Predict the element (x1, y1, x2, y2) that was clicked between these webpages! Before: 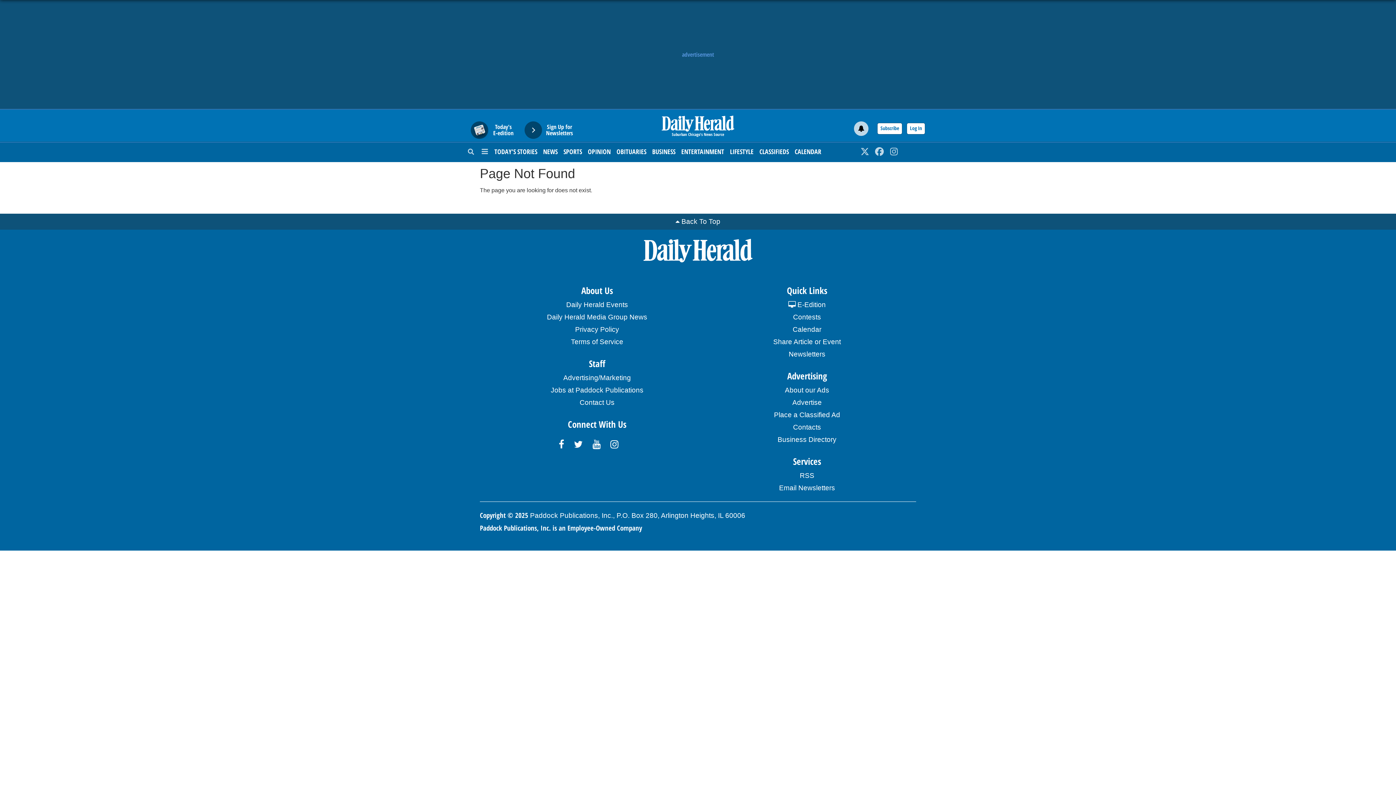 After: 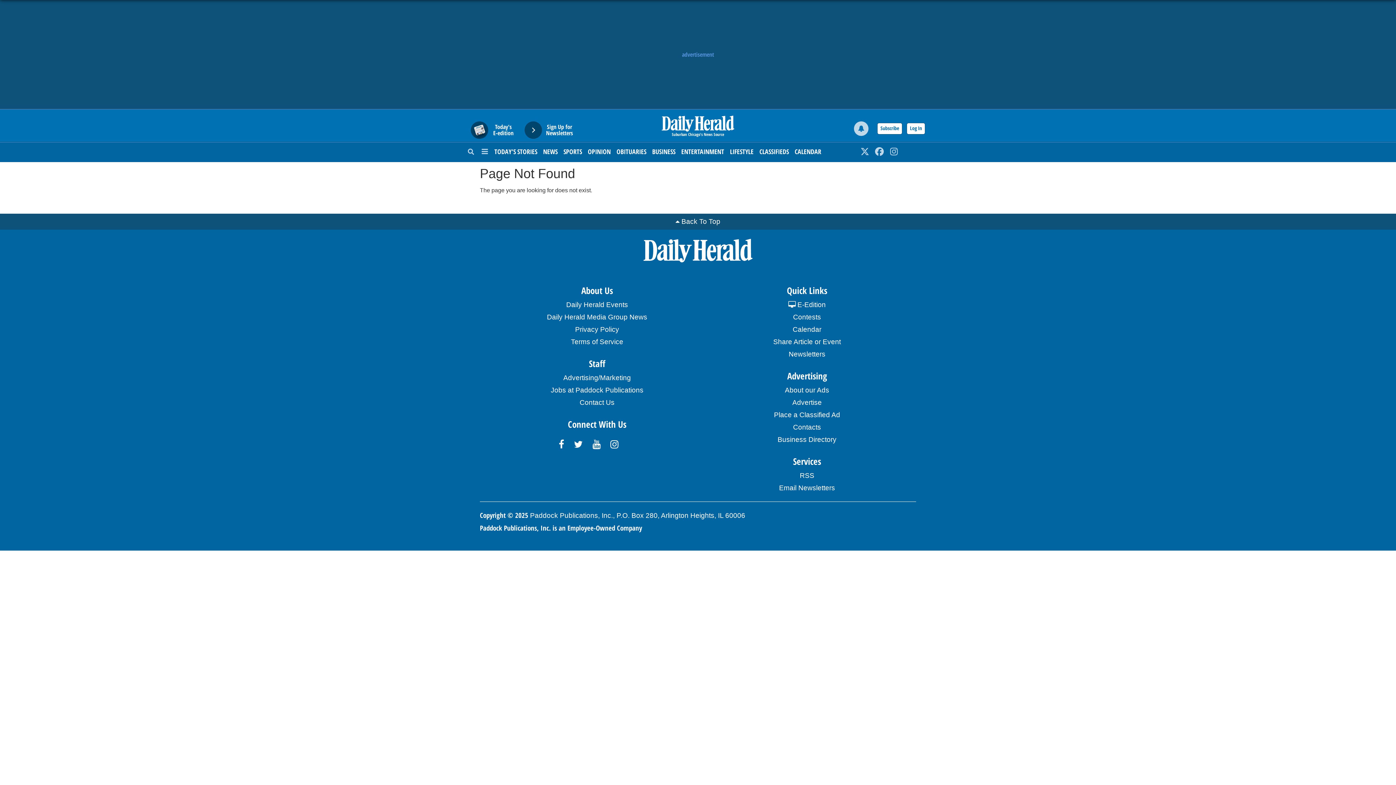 Action: bbox: (681, 217, 720, 225) label: Back To Top